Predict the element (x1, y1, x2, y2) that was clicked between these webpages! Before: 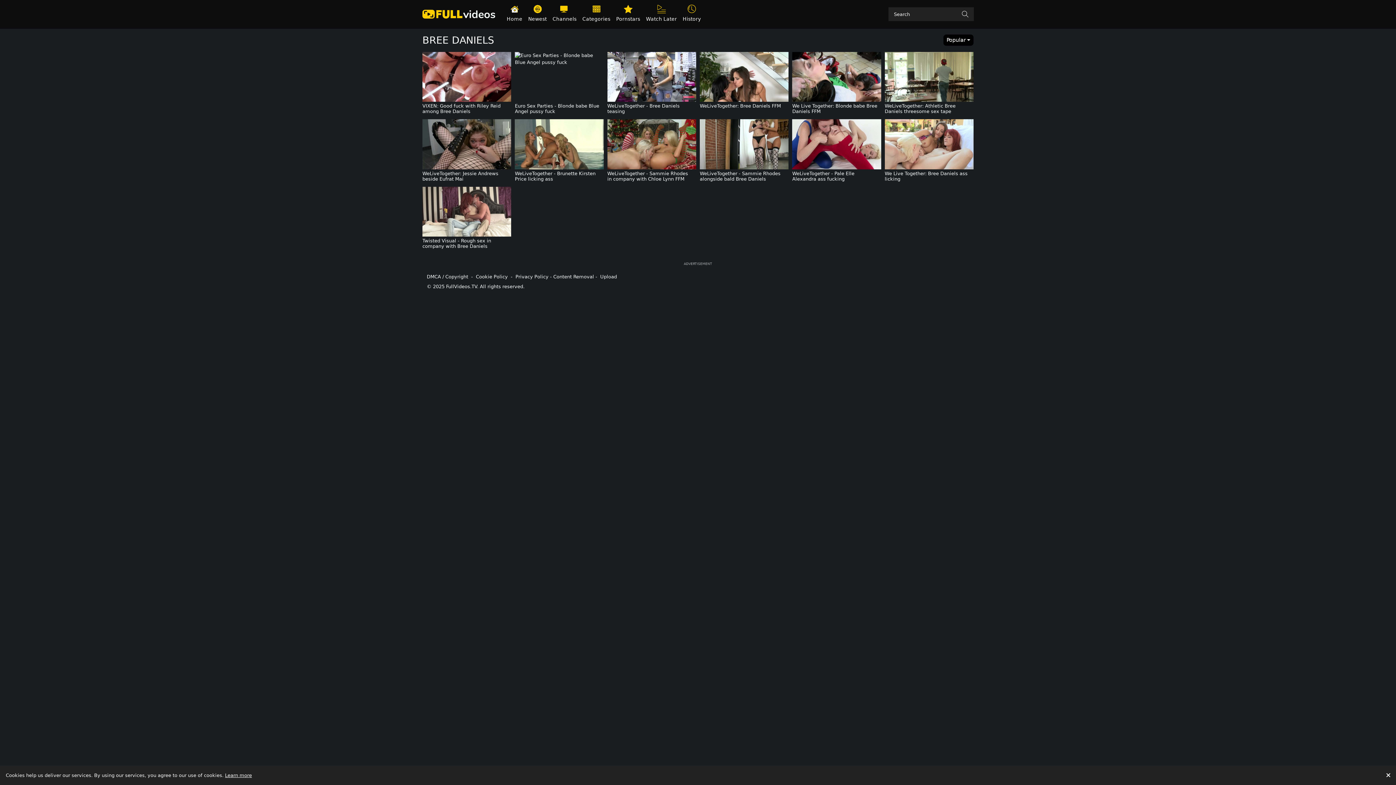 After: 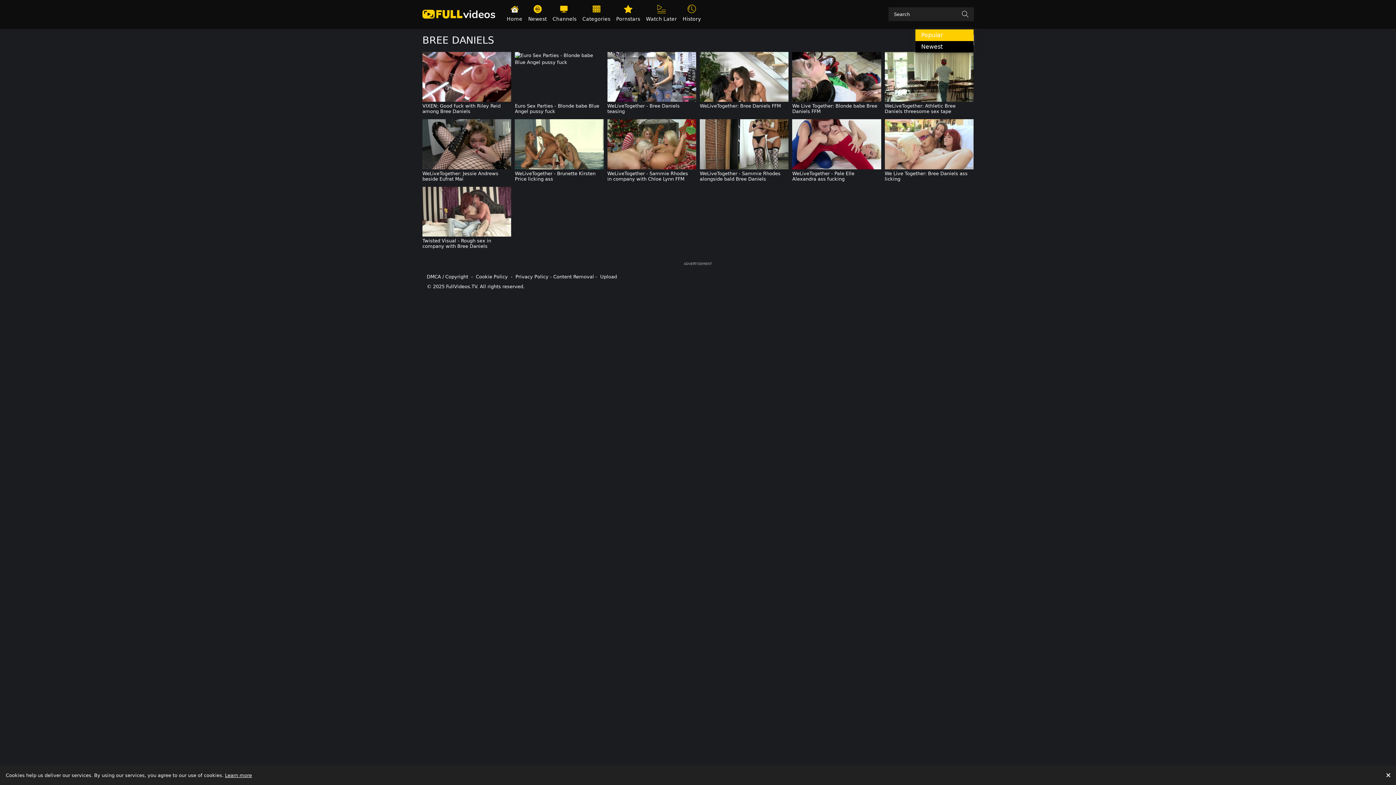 Action: label: Popular bbox: (943, 34, 973, 45)